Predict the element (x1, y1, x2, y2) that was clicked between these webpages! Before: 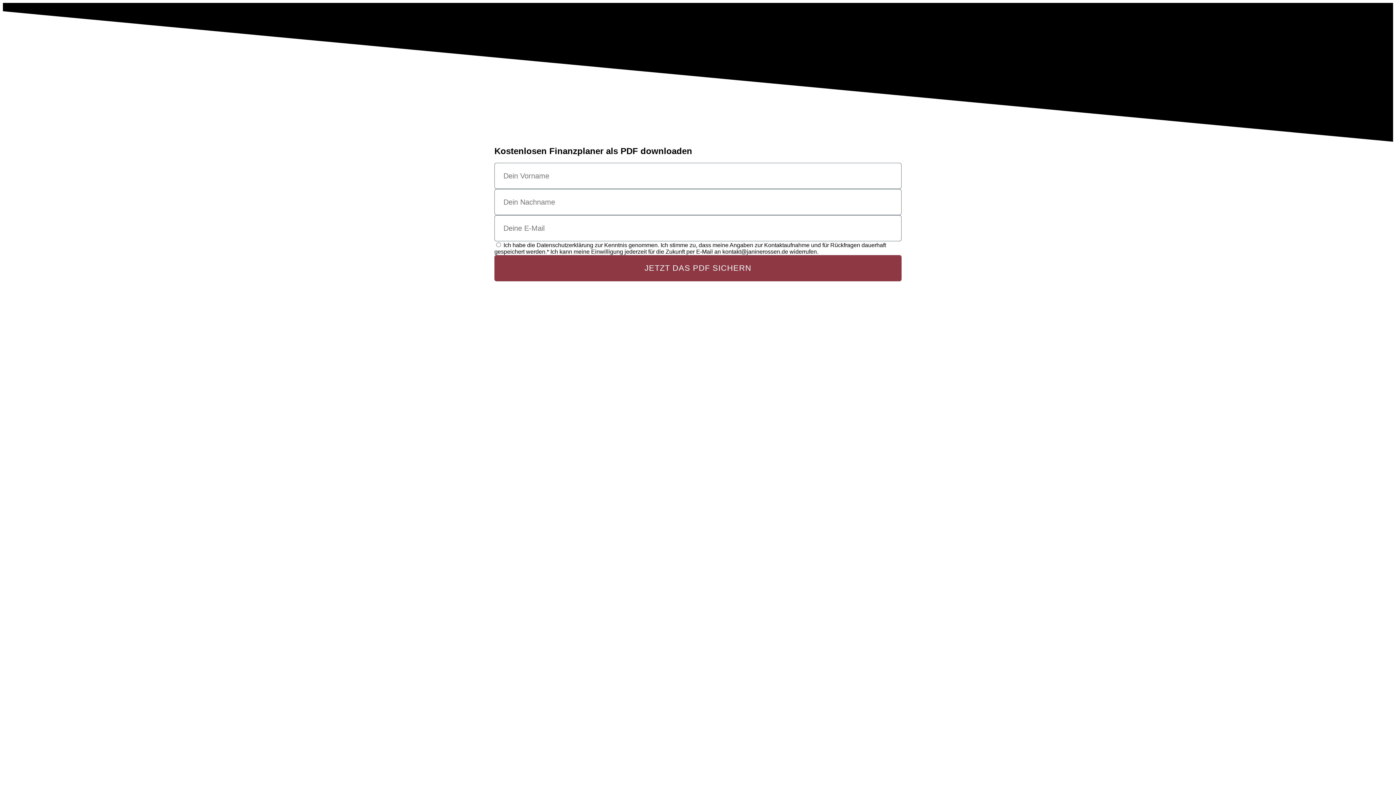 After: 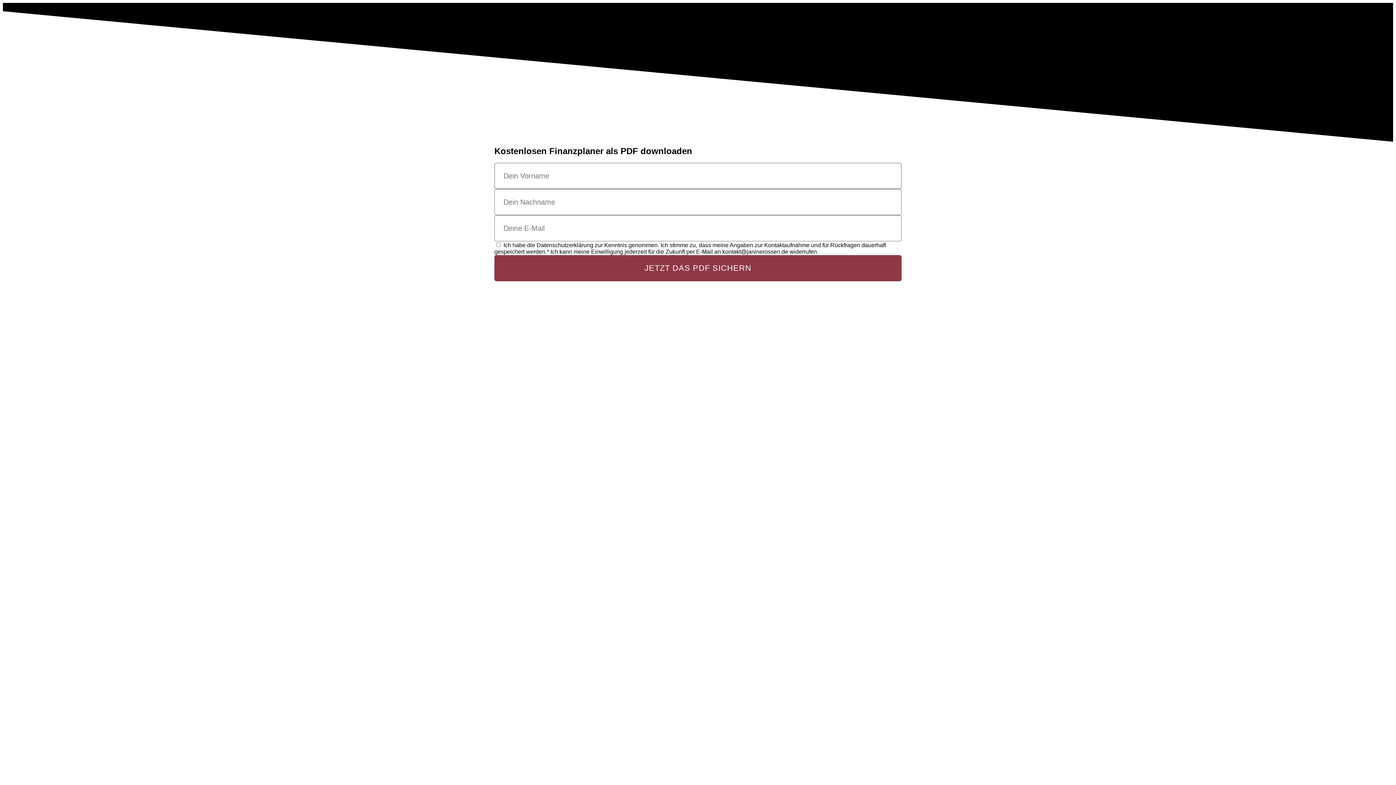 Action: label: JETZT DAS PDF SICHERN bbox: (494, 255, 901, 281)